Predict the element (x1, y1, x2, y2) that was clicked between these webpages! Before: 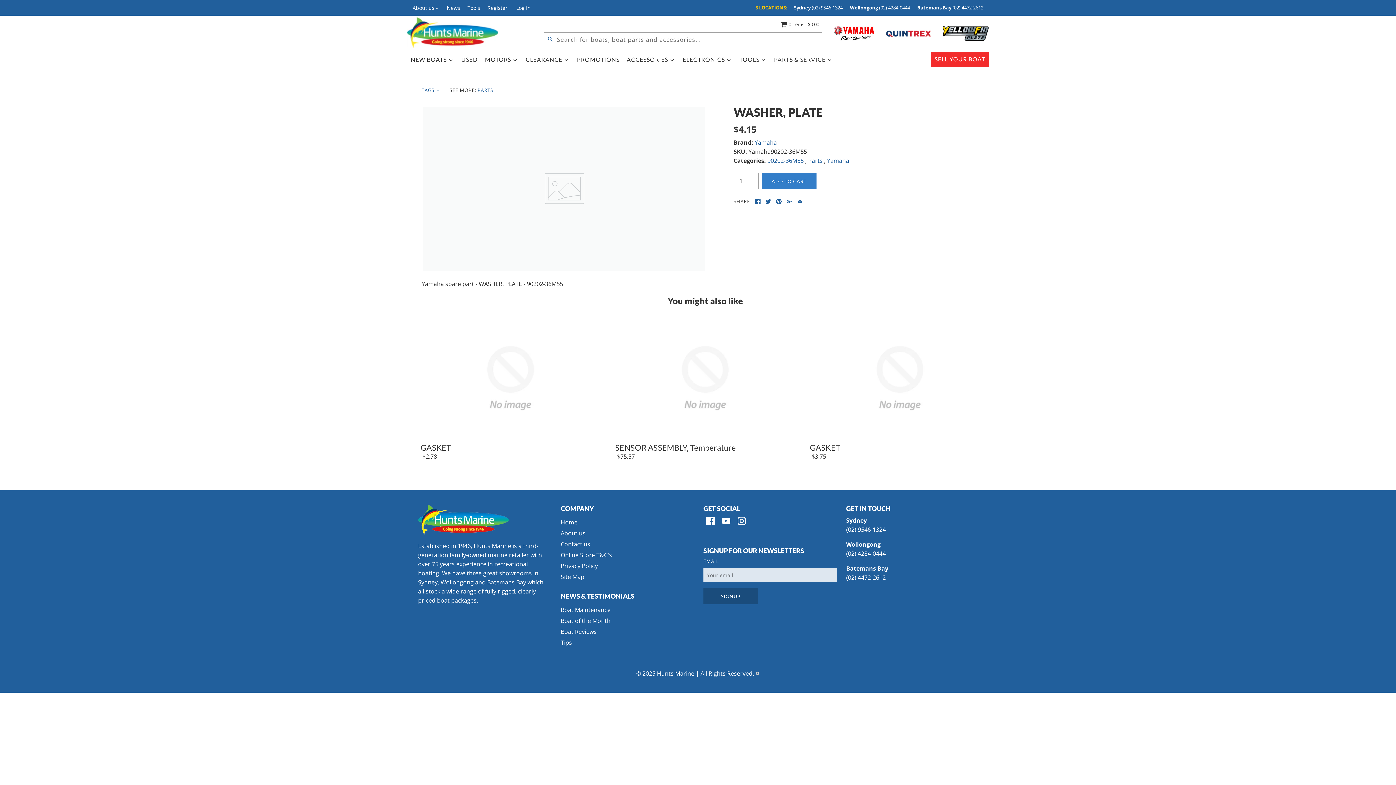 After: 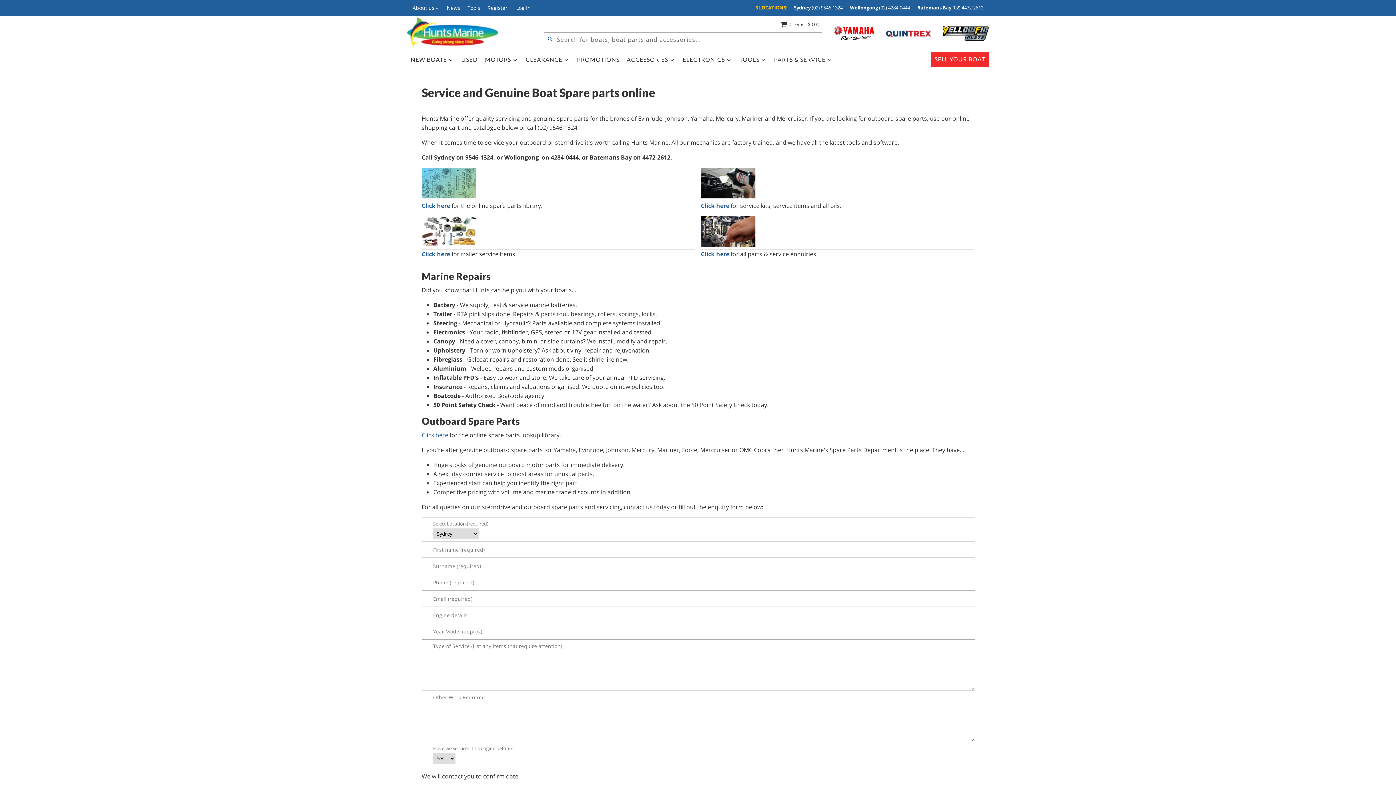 Action: bbox: (770, 52, 836, 67) label: PARTS & SERVICE